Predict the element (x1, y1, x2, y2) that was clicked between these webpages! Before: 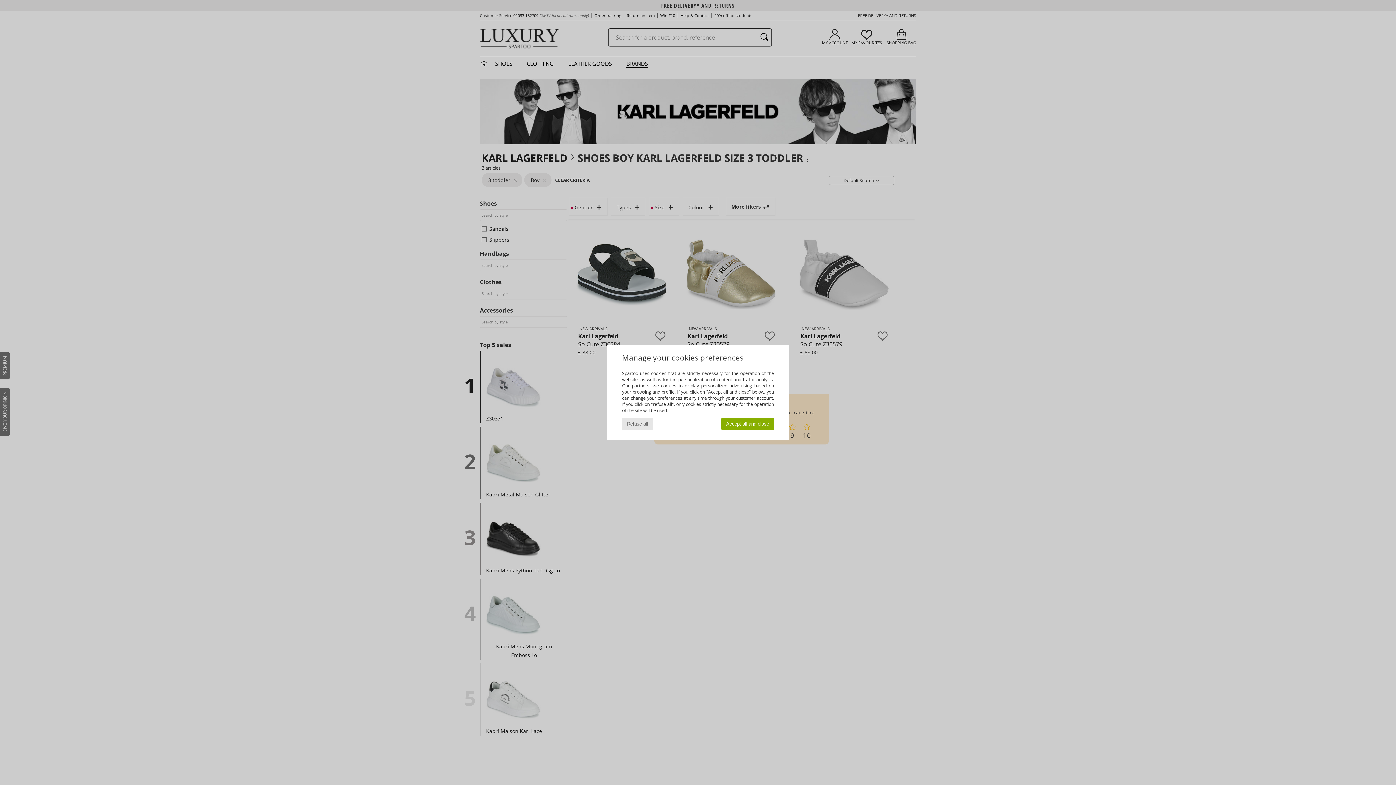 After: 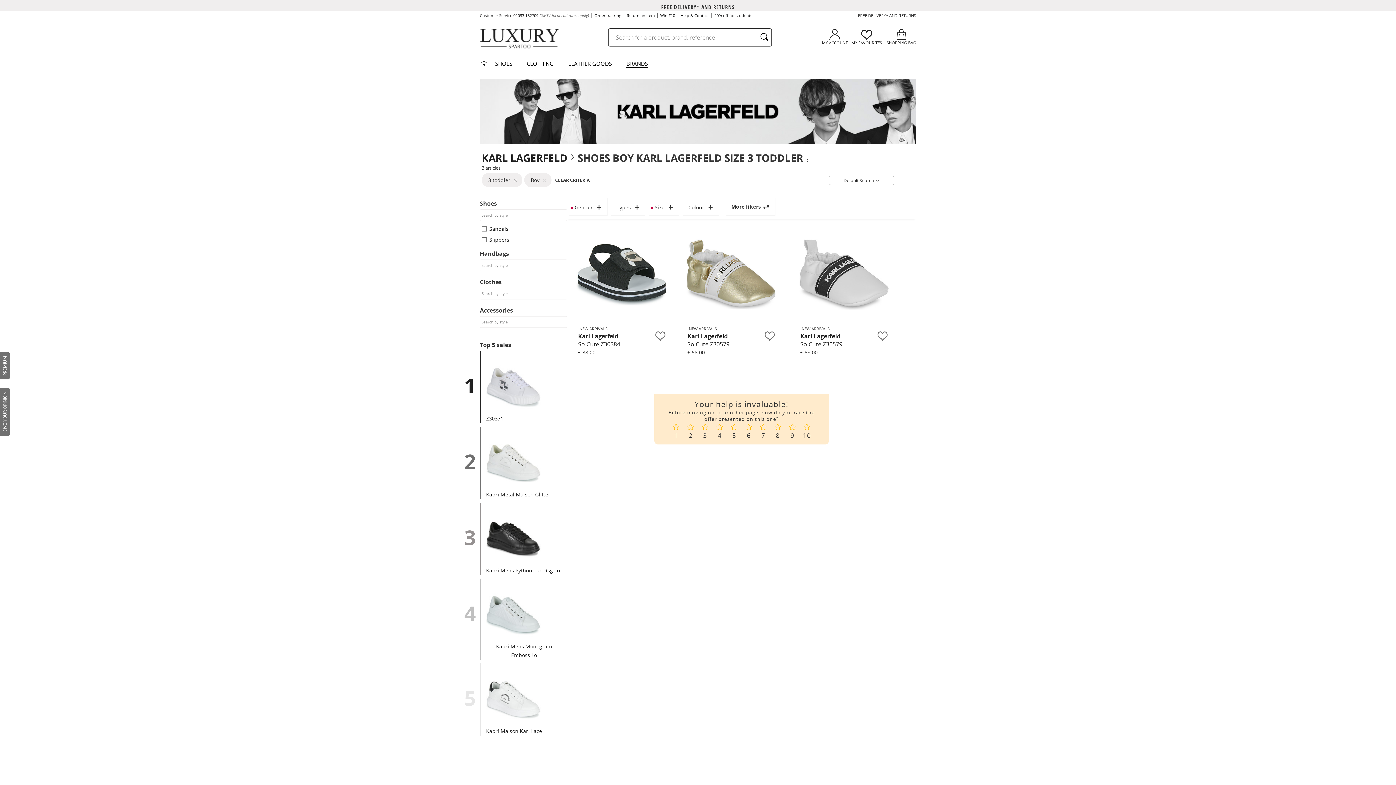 Action: bbox: (622, 418, 653, 430) label: Refuse all